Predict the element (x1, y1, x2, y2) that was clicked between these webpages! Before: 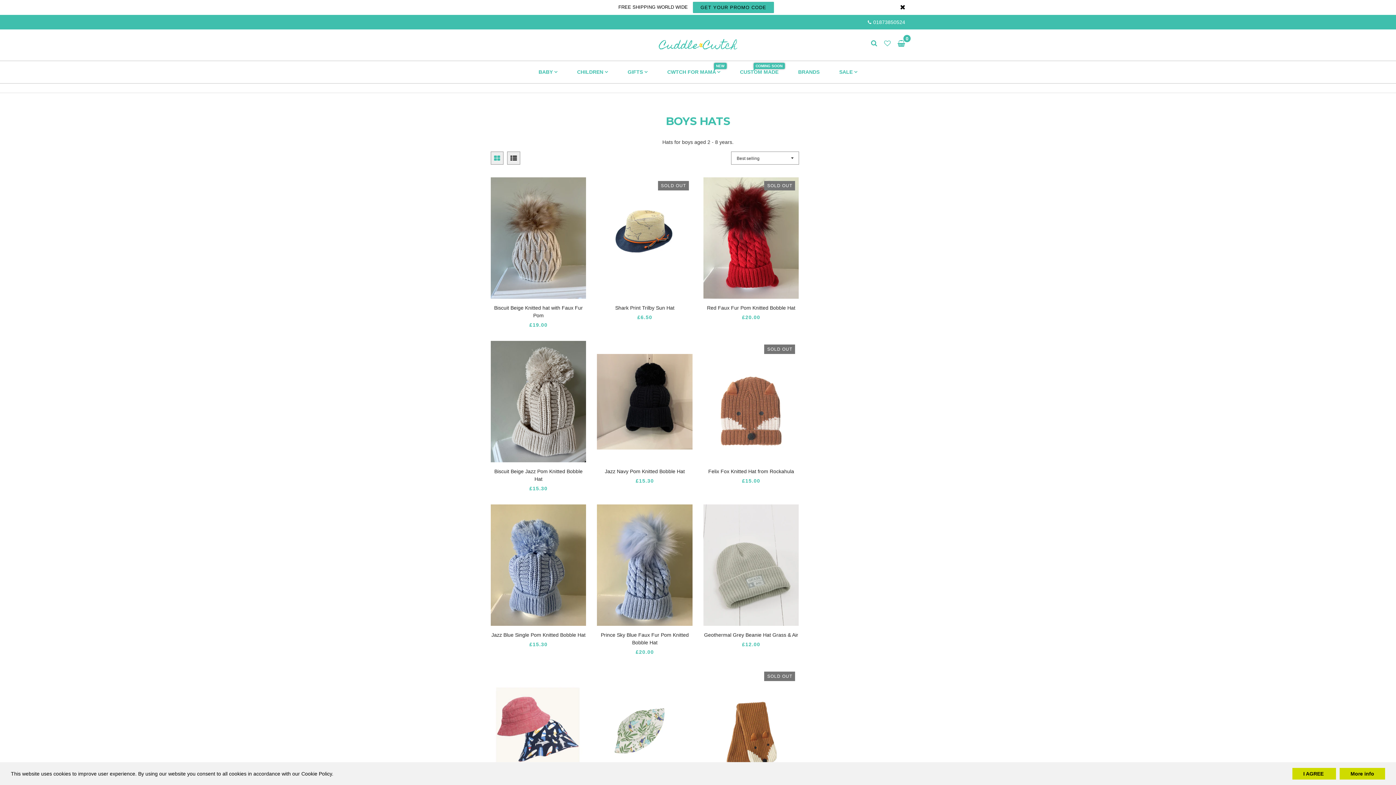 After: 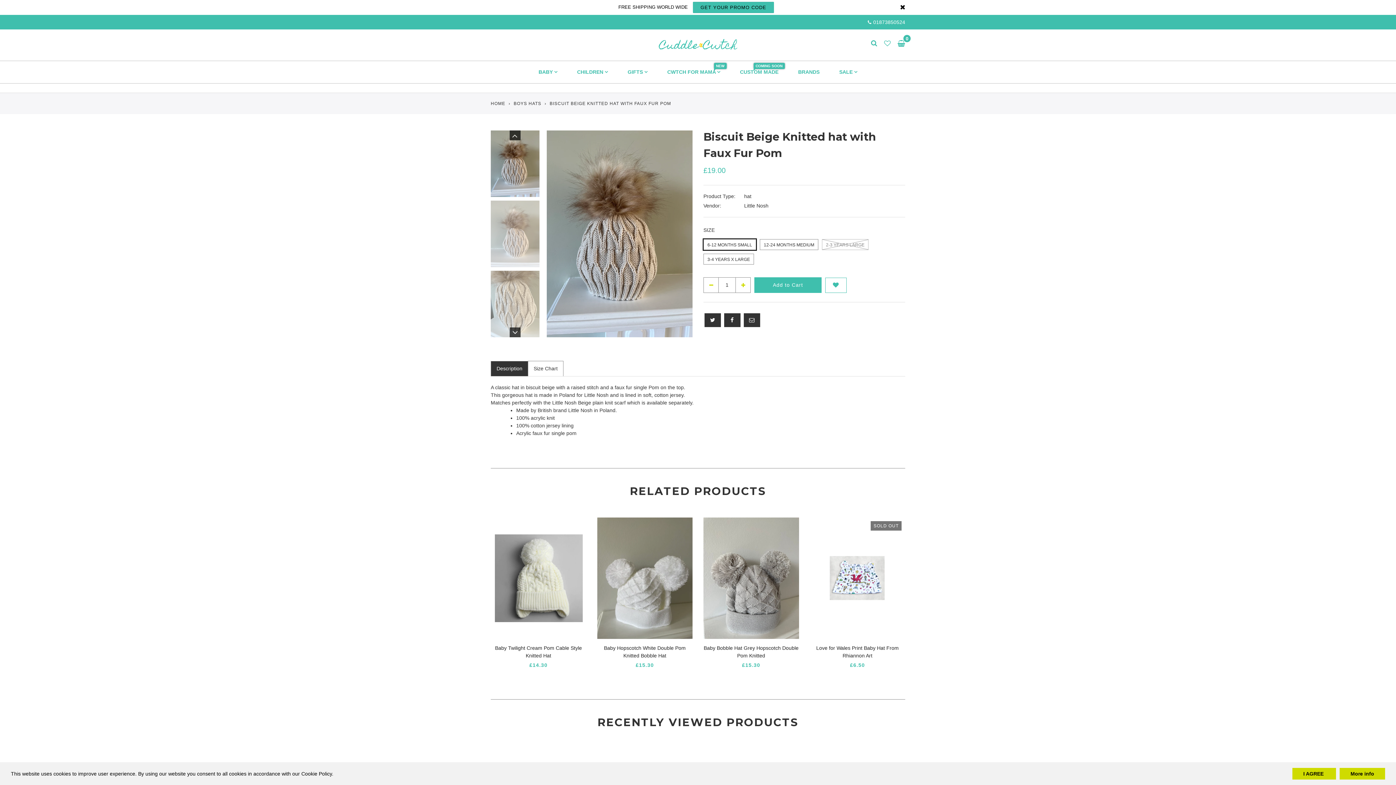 Action: label: SELECT OPTION bbox: (518, 297, 558, 308)